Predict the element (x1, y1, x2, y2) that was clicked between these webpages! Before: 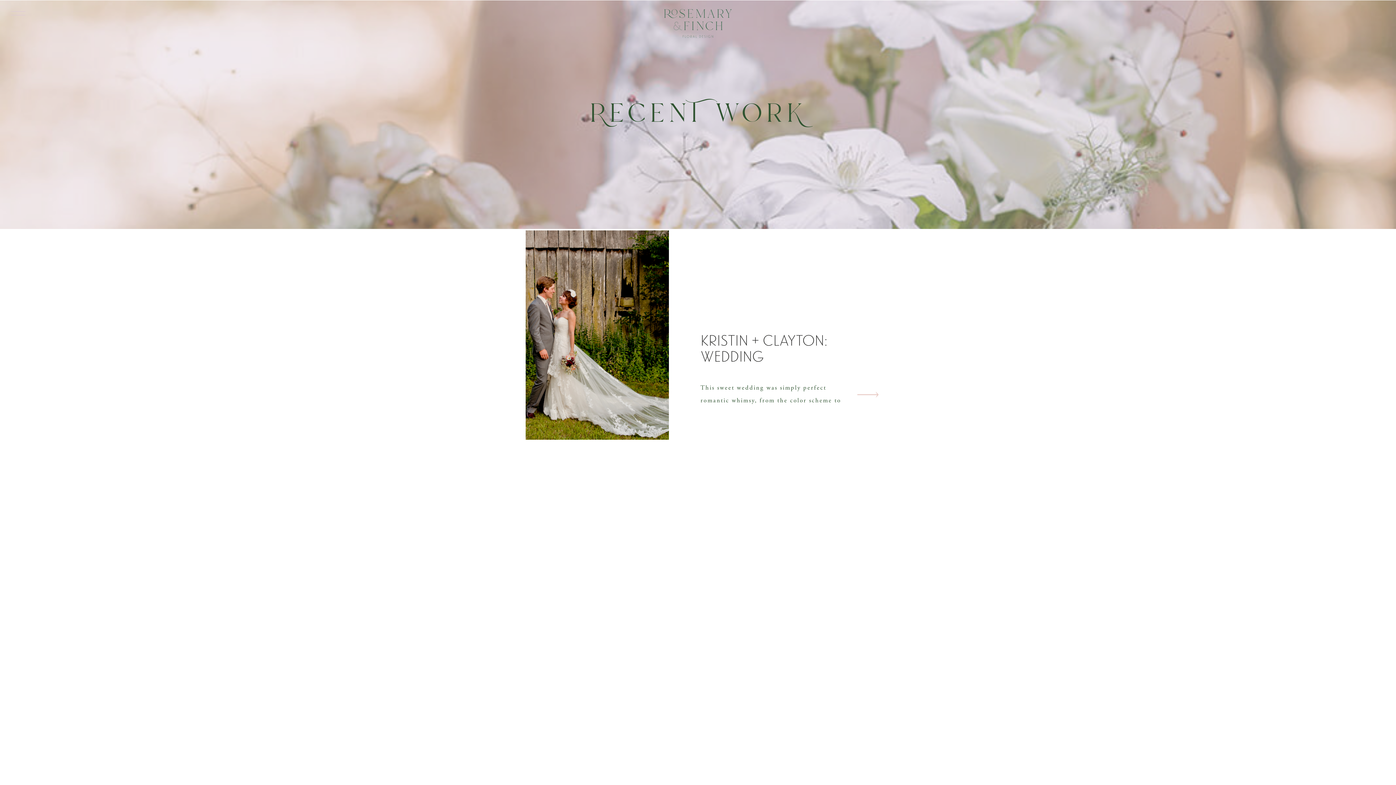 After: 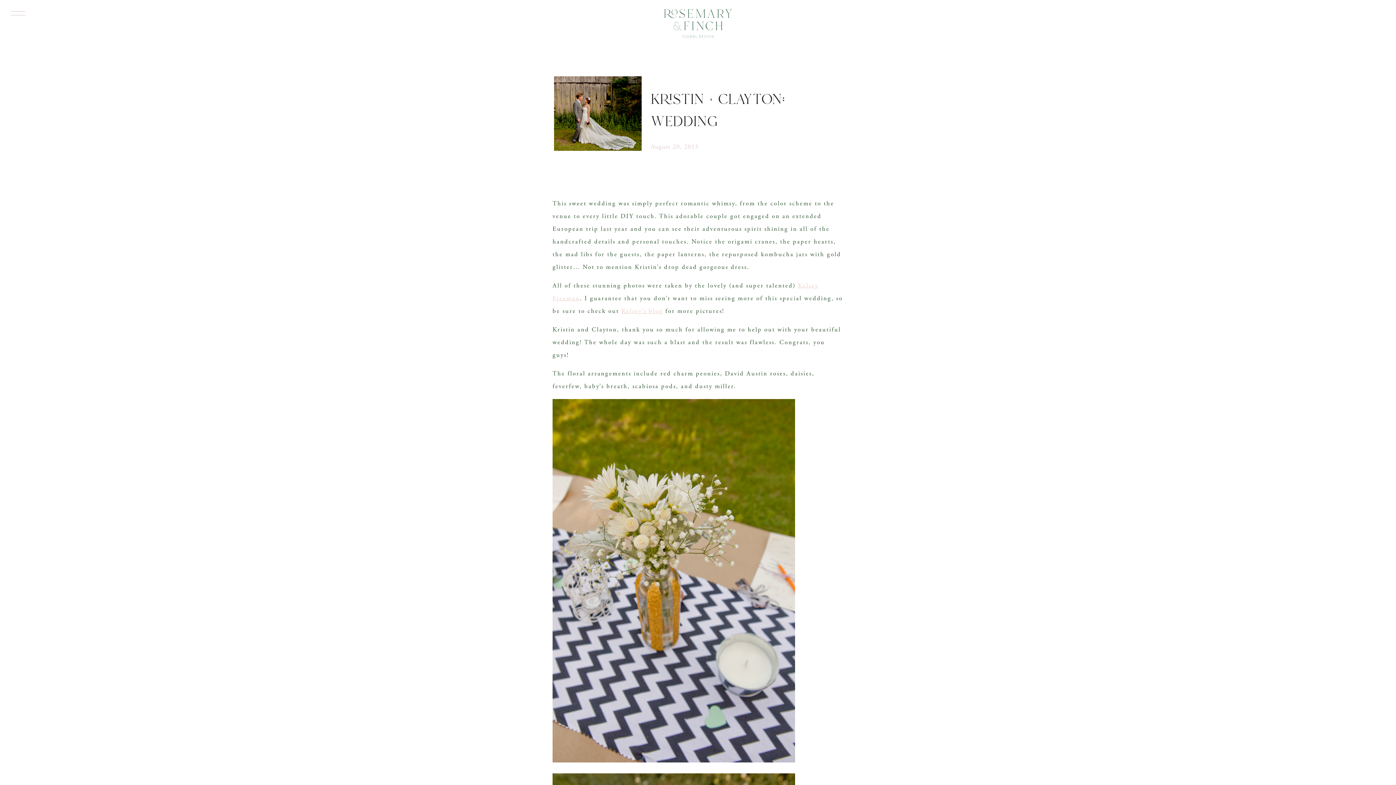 Action: bbox: (848, 383, 887, 406)